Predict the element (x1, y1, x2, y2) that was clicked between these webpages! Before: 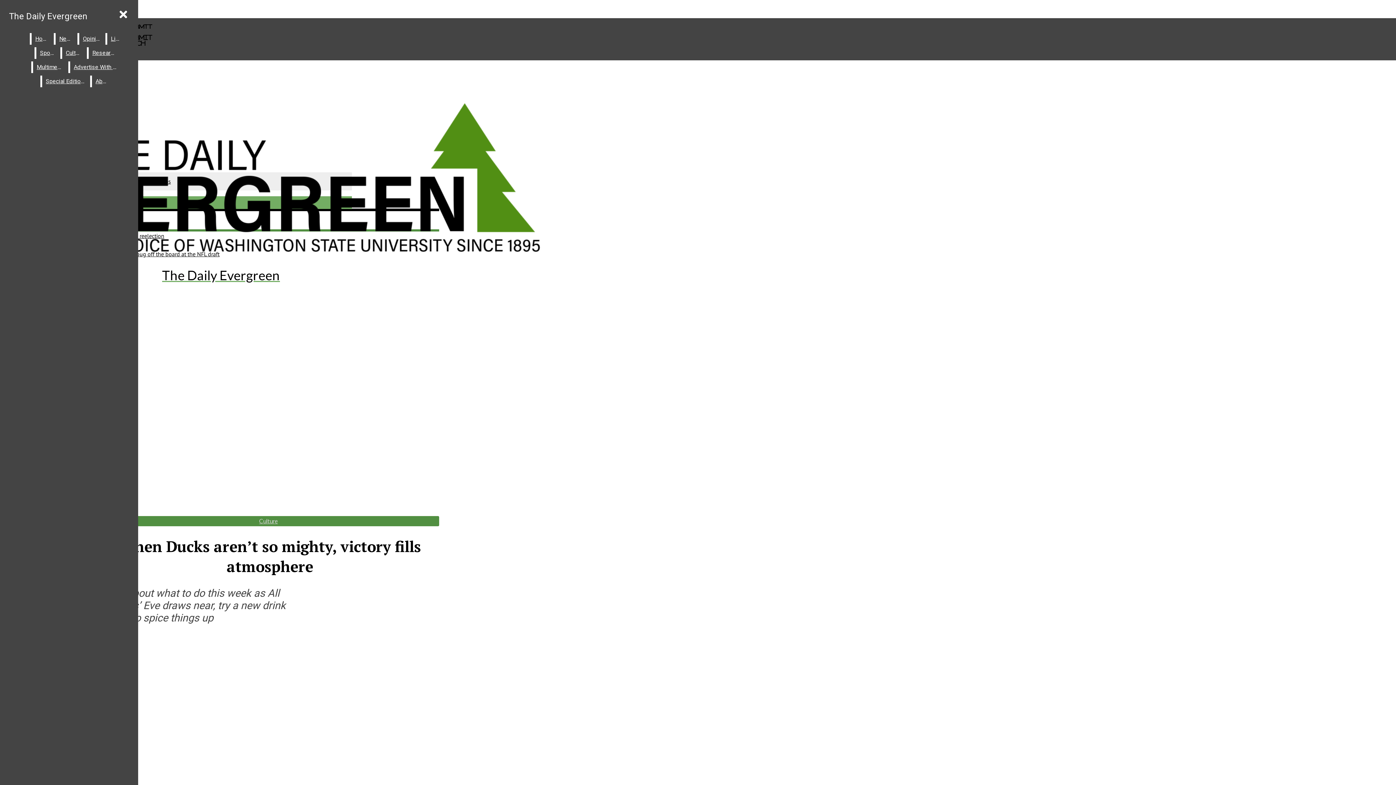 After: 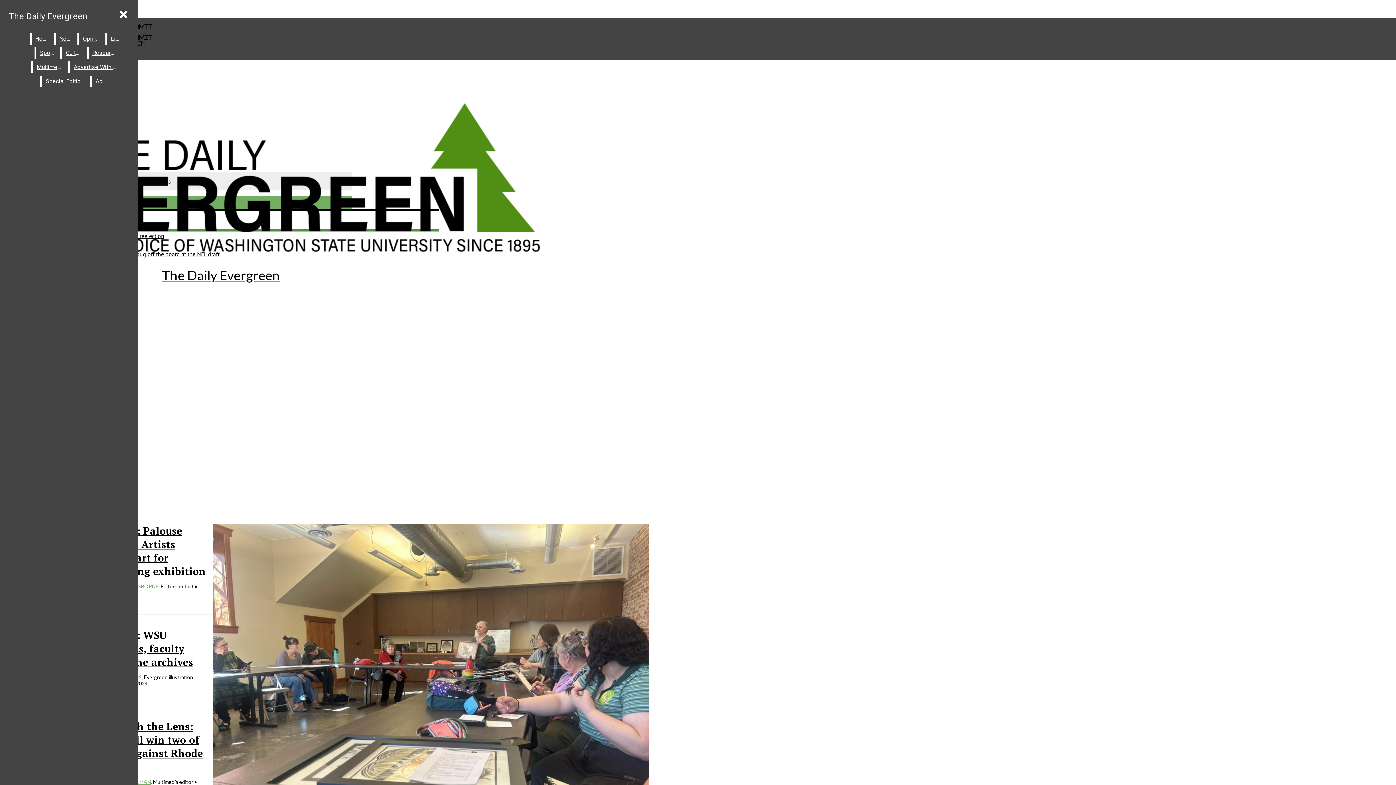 Action: label: Multimedia bbox: (33, 61, 66, 73)